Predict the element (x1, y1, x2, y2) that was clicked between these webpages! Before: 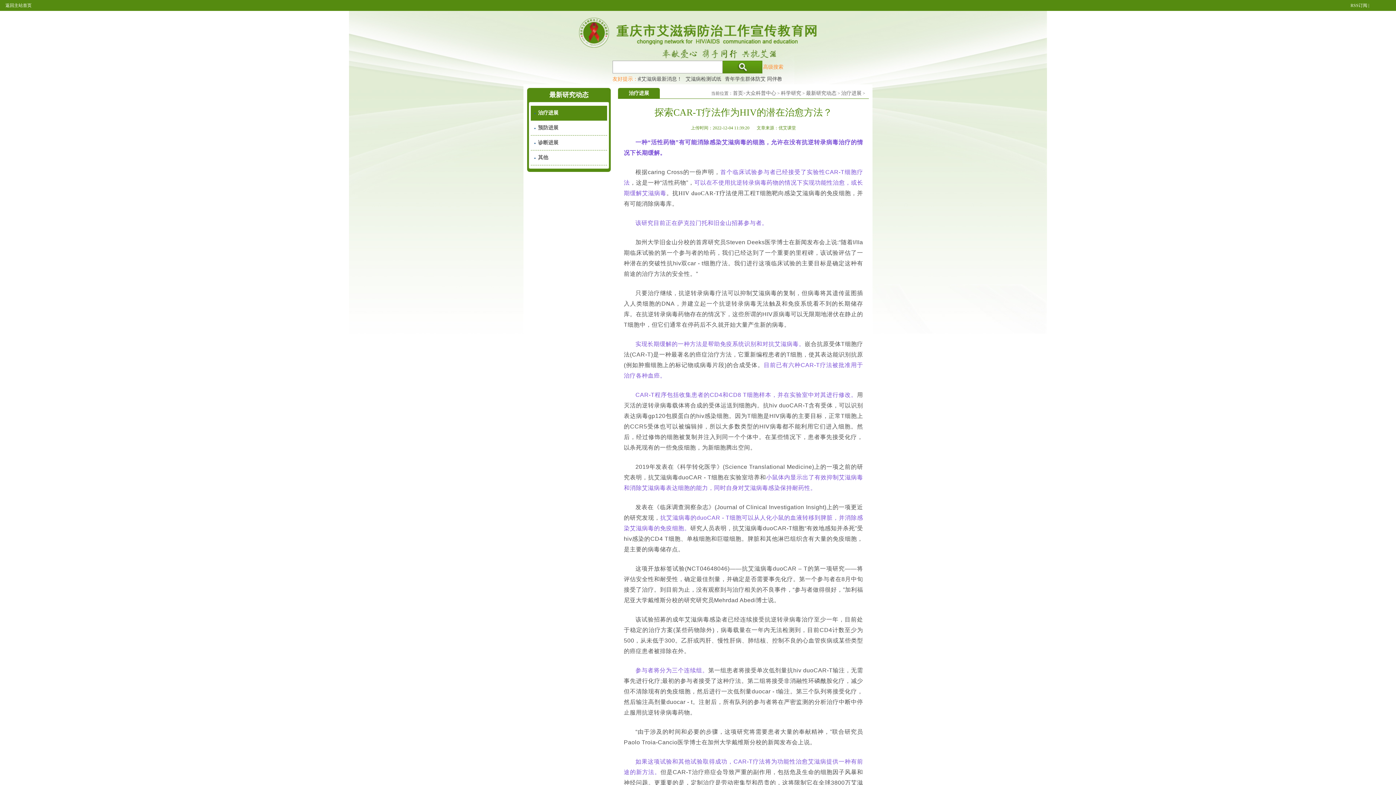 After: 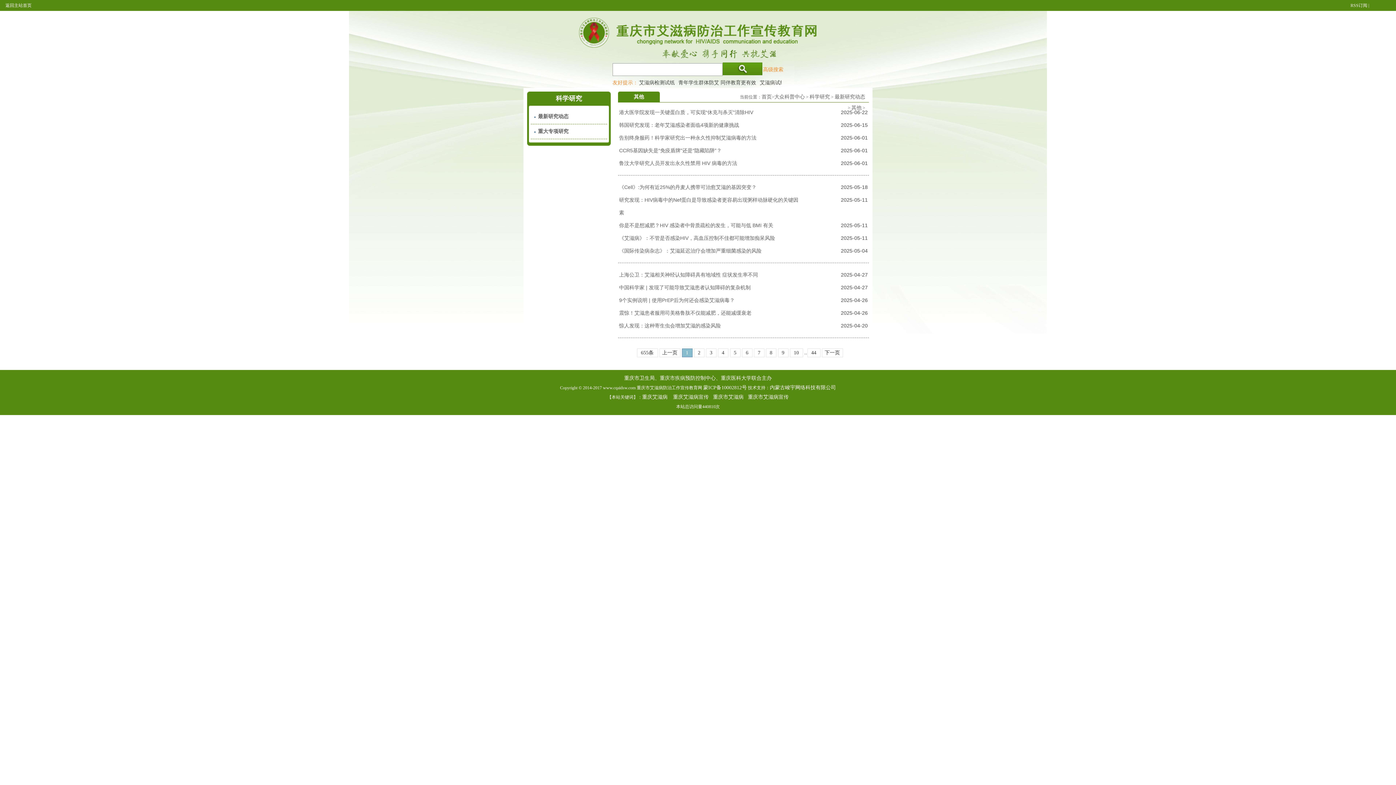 Action: bbox: (538, 154, 548, 160) label: 其他